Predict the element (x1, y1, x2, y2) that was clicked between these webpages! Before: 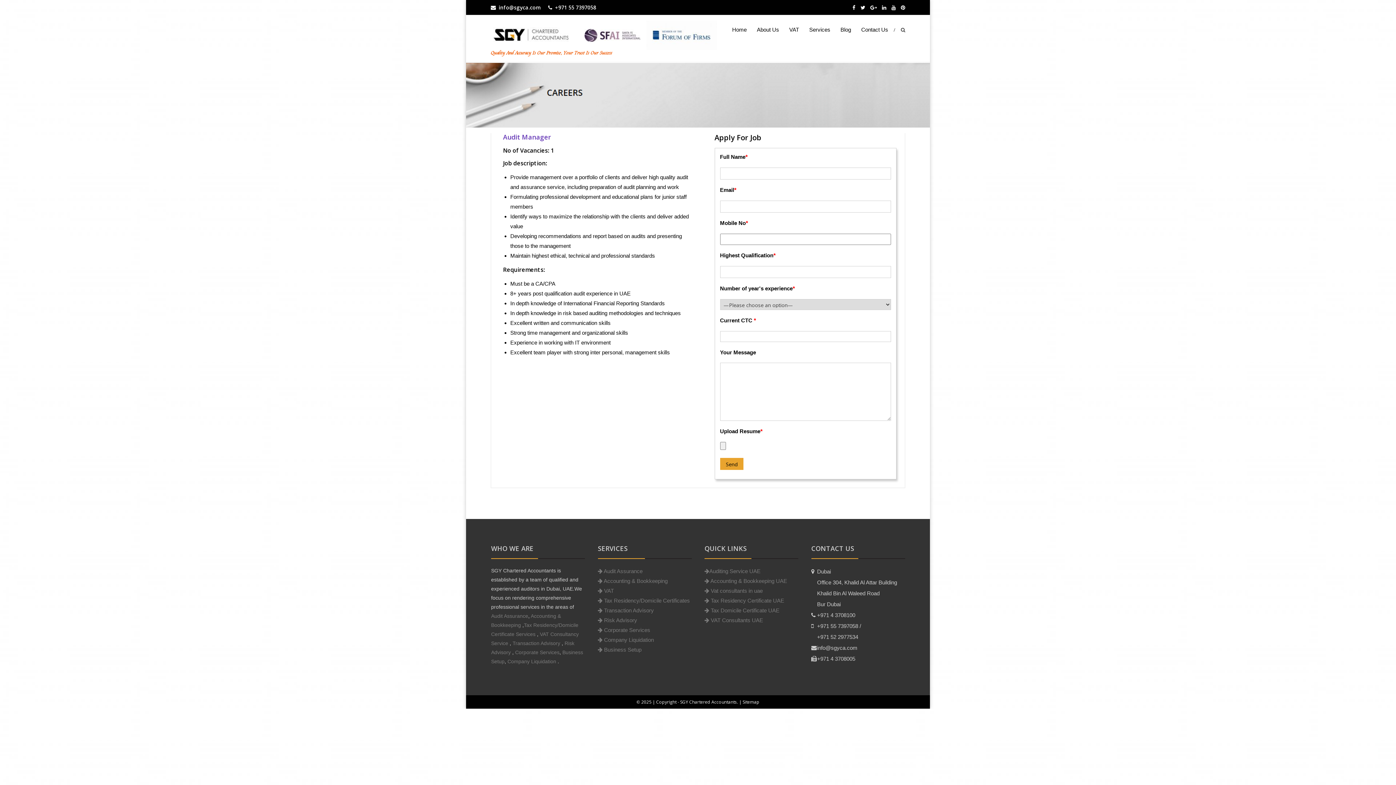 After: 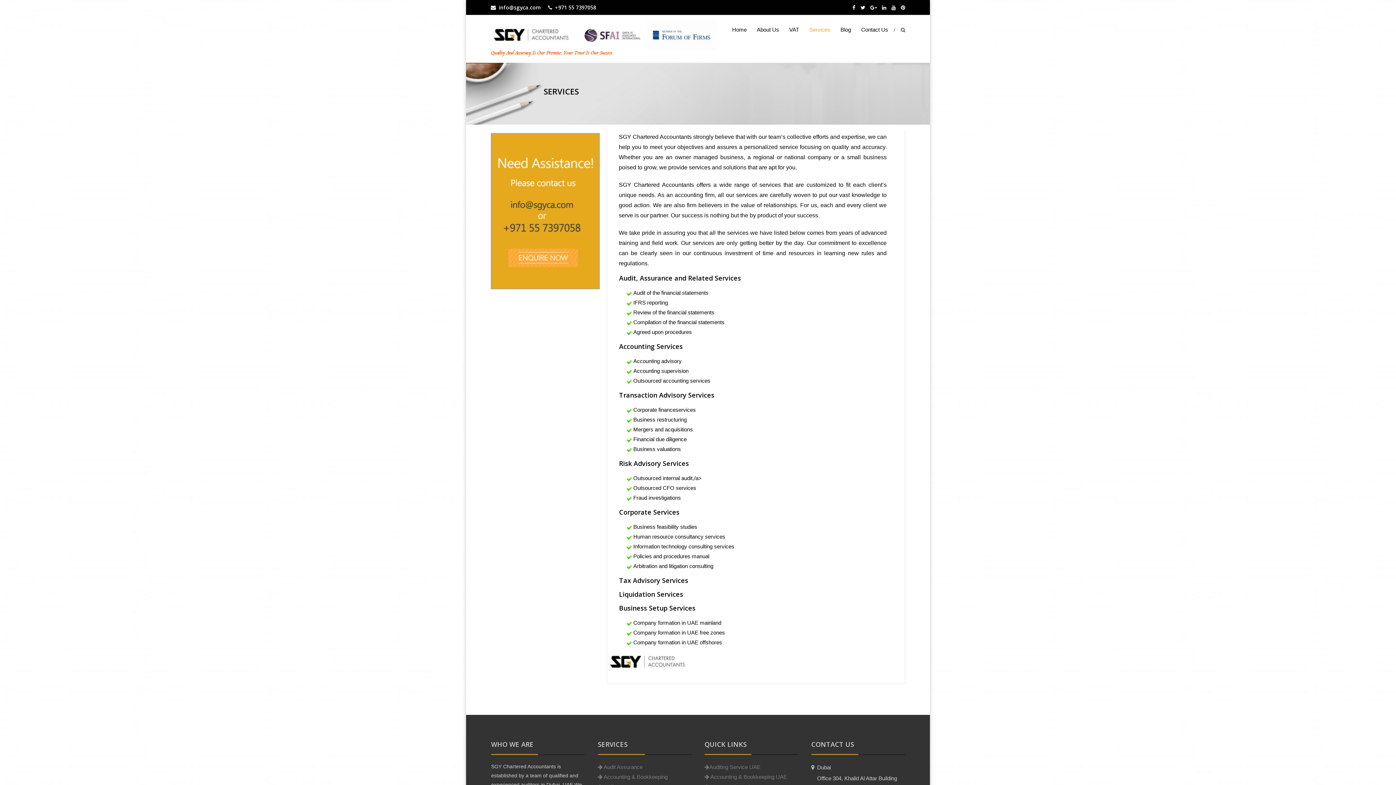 Action: label: Services bbox: (809, 15, 830, 44)